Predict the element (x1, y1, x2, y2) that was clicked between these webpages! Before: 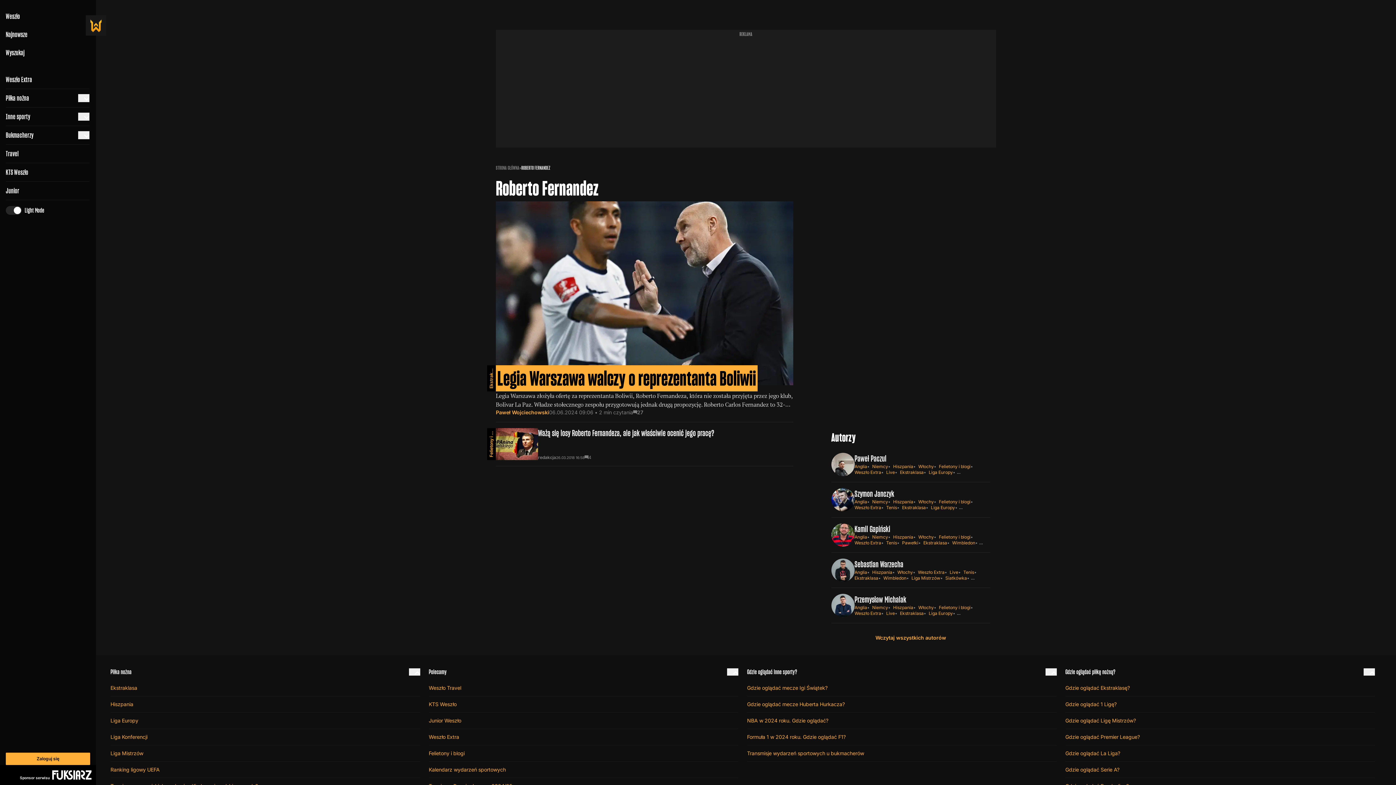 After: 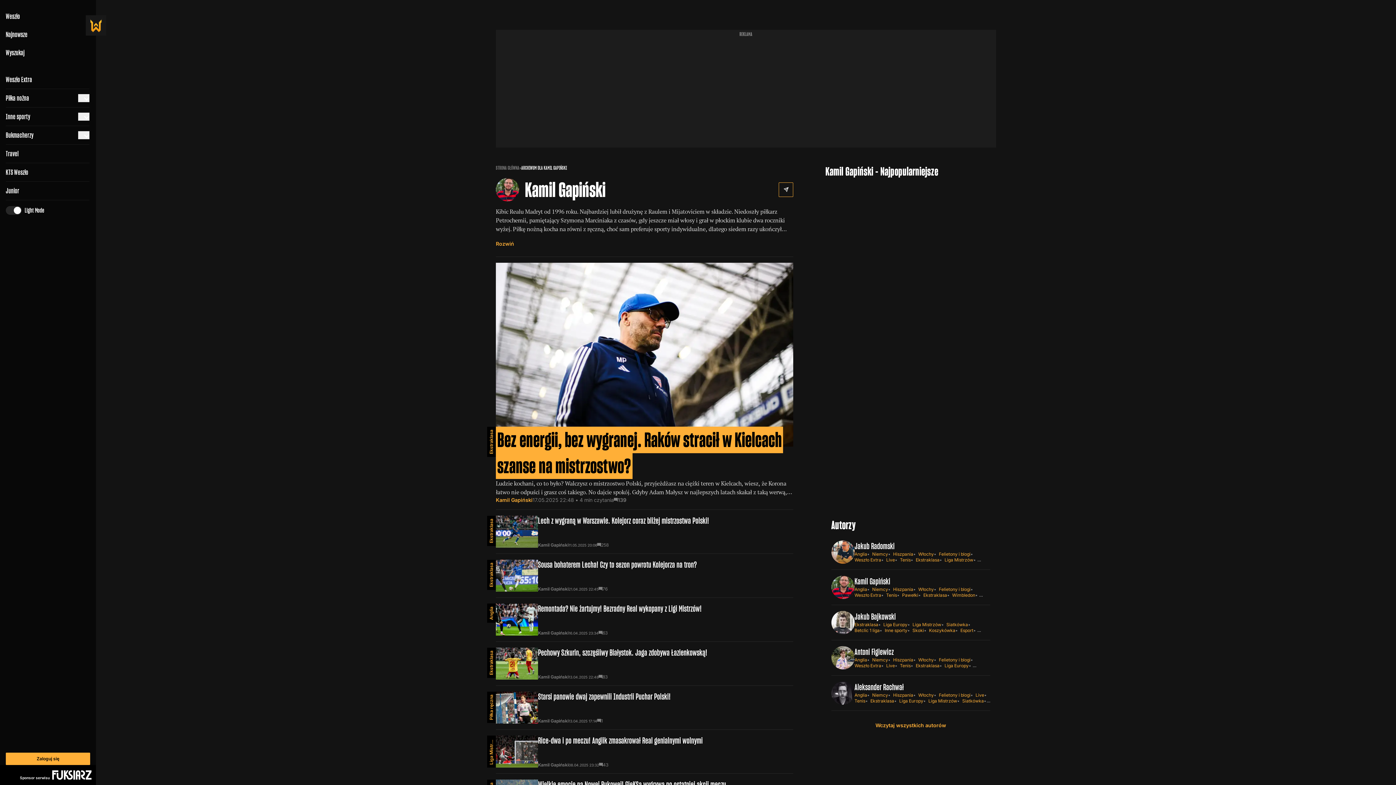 Action: bbox: (831, 523, 854, 546)